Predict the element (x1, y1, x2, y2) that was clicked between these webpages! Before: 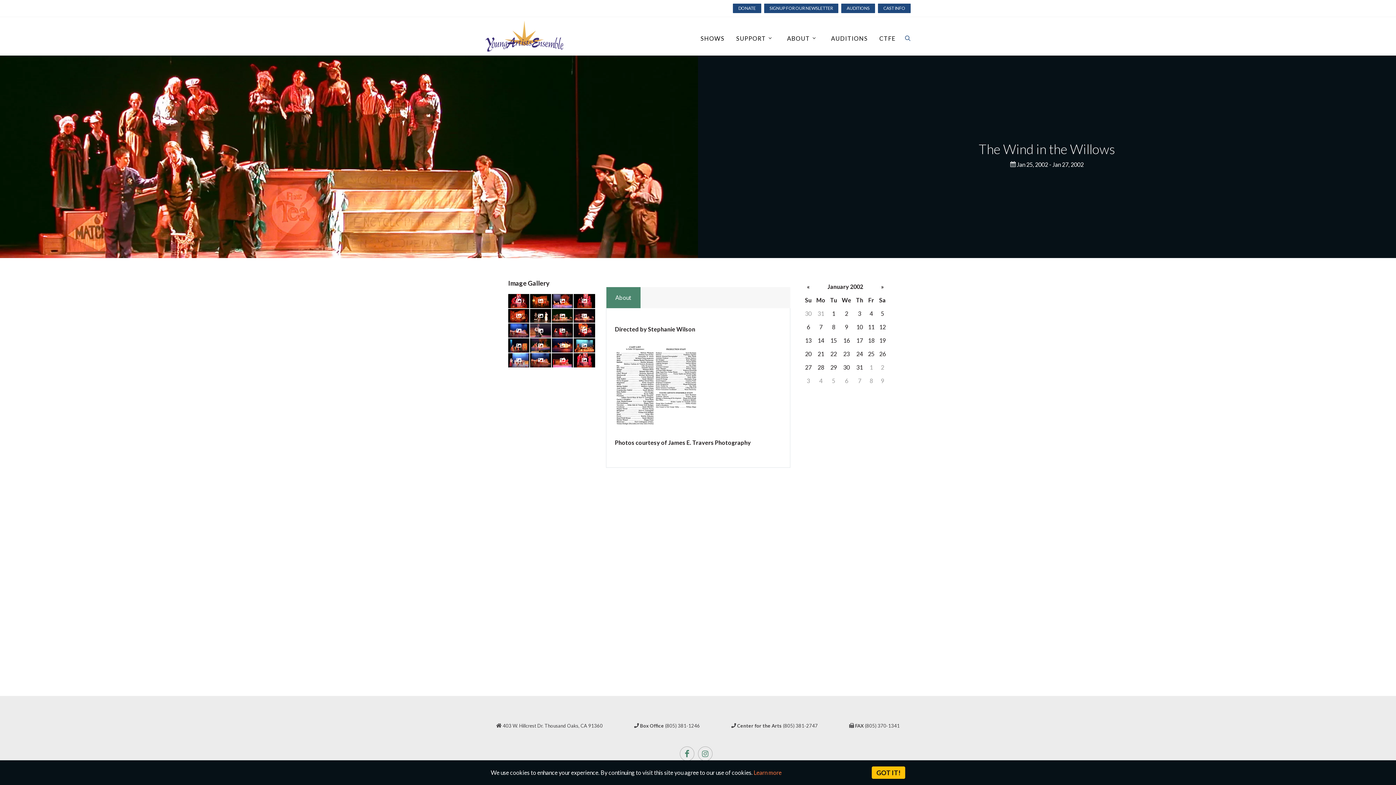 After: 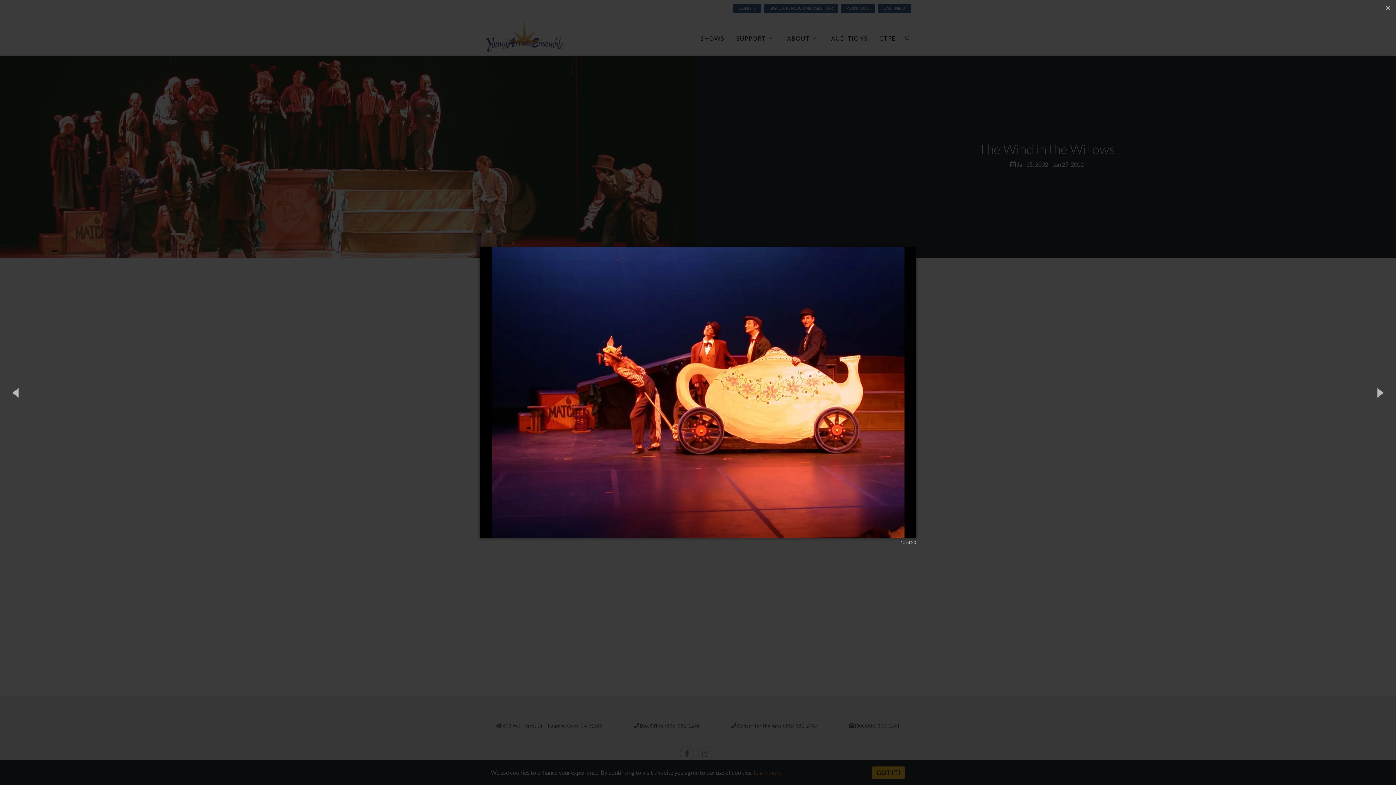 Action: bbox: (551, 338, 573, 353)